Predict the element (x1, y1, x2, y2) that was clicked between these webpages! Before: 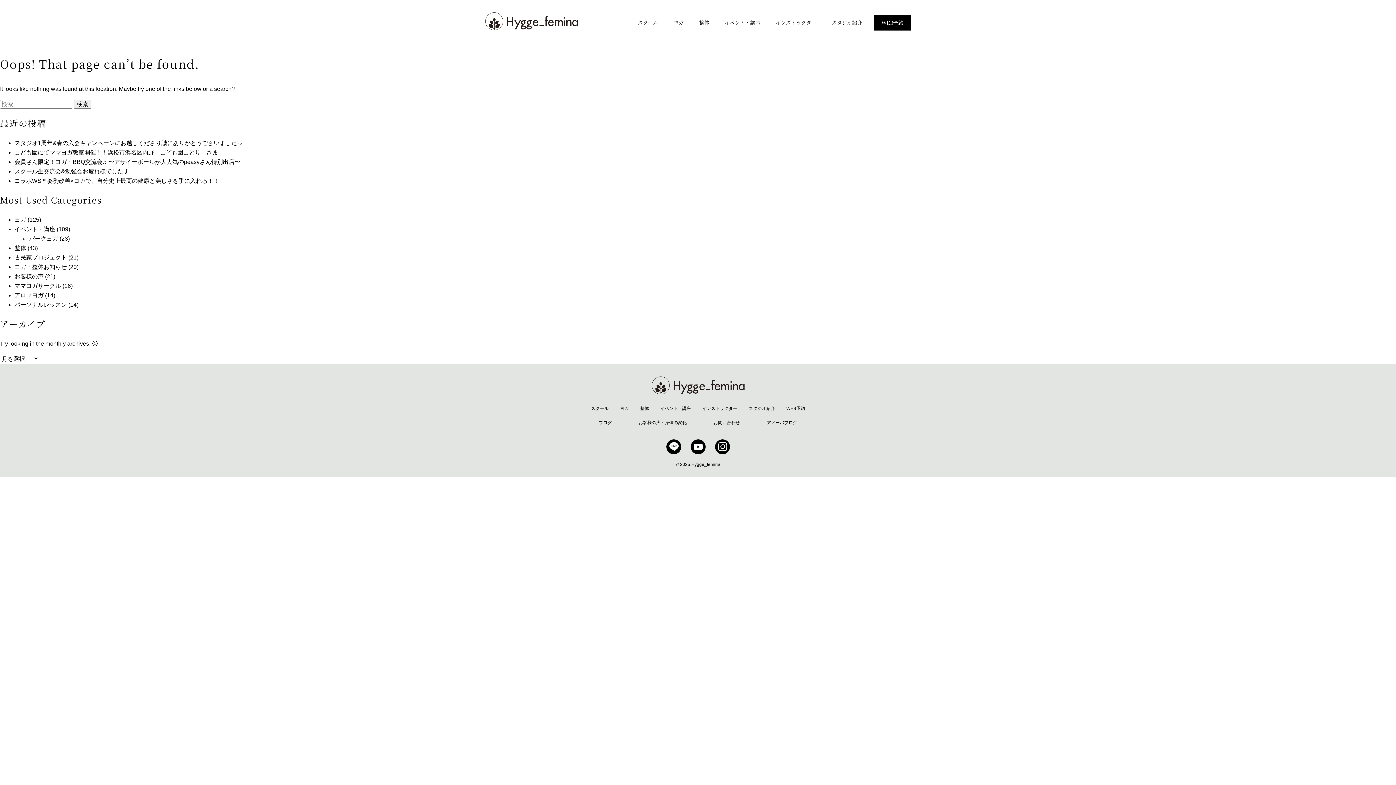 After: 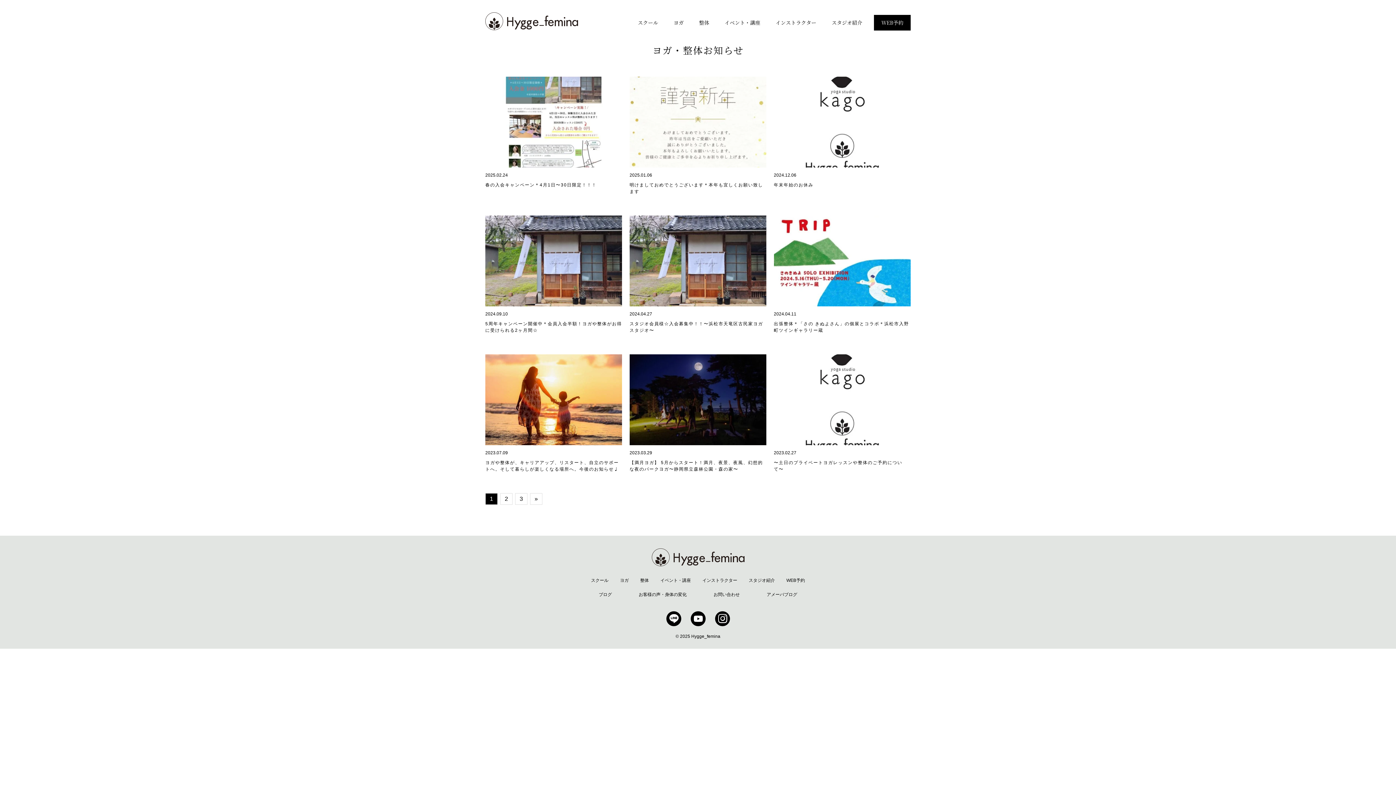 Action: label: ヨガ・整体お知らせ bbox: (14, 264, 66, 270)